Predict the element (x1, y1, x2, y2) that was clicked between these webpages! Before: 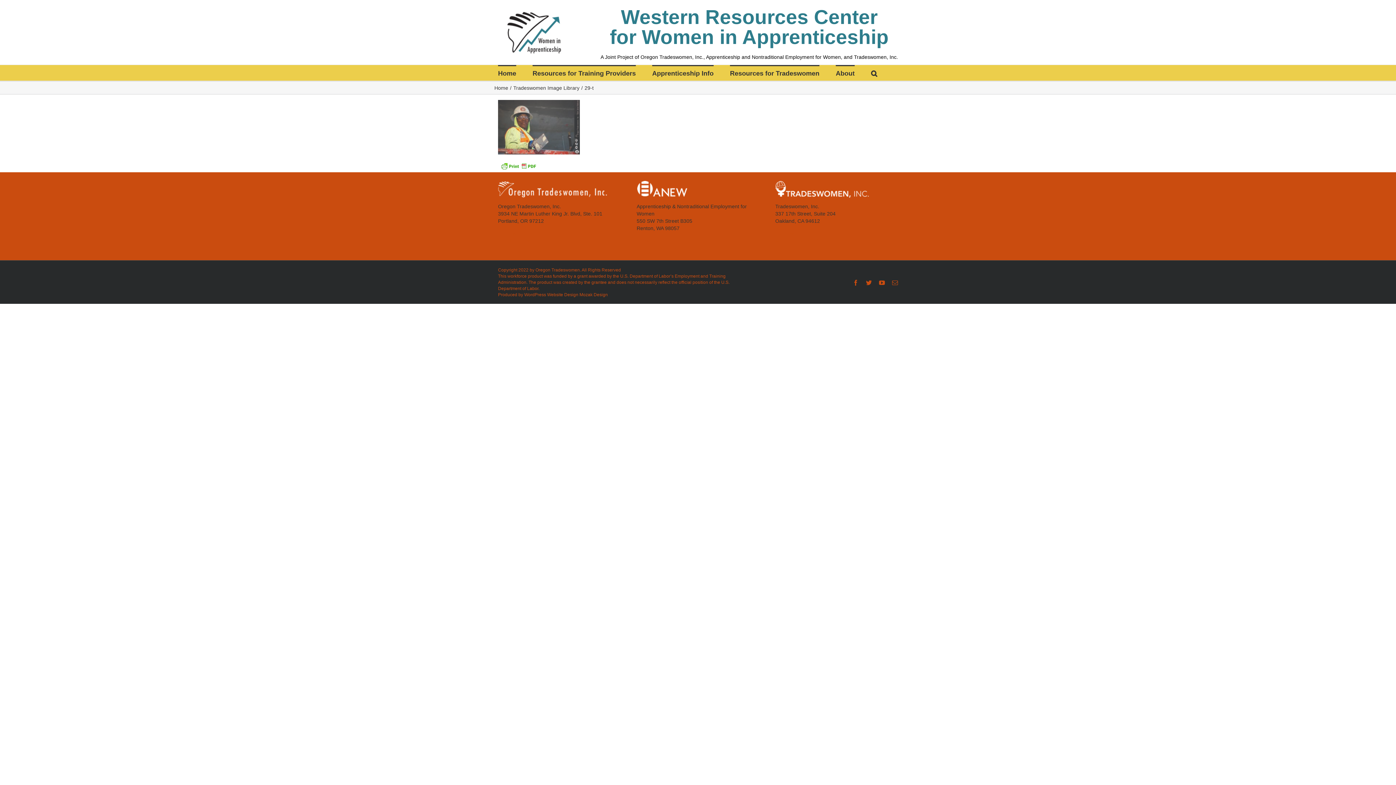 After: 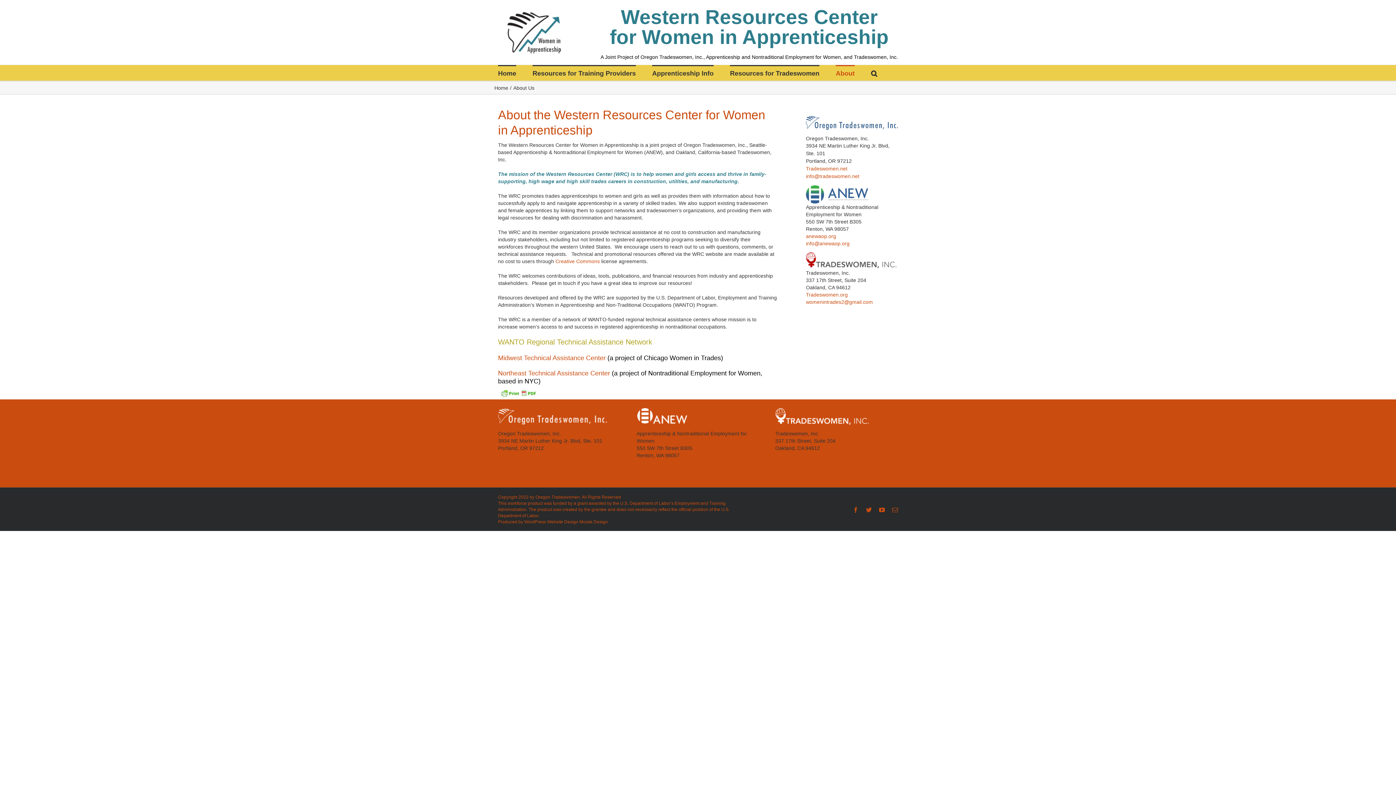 Action: label: About bbox: (836, 65, 854, 80)